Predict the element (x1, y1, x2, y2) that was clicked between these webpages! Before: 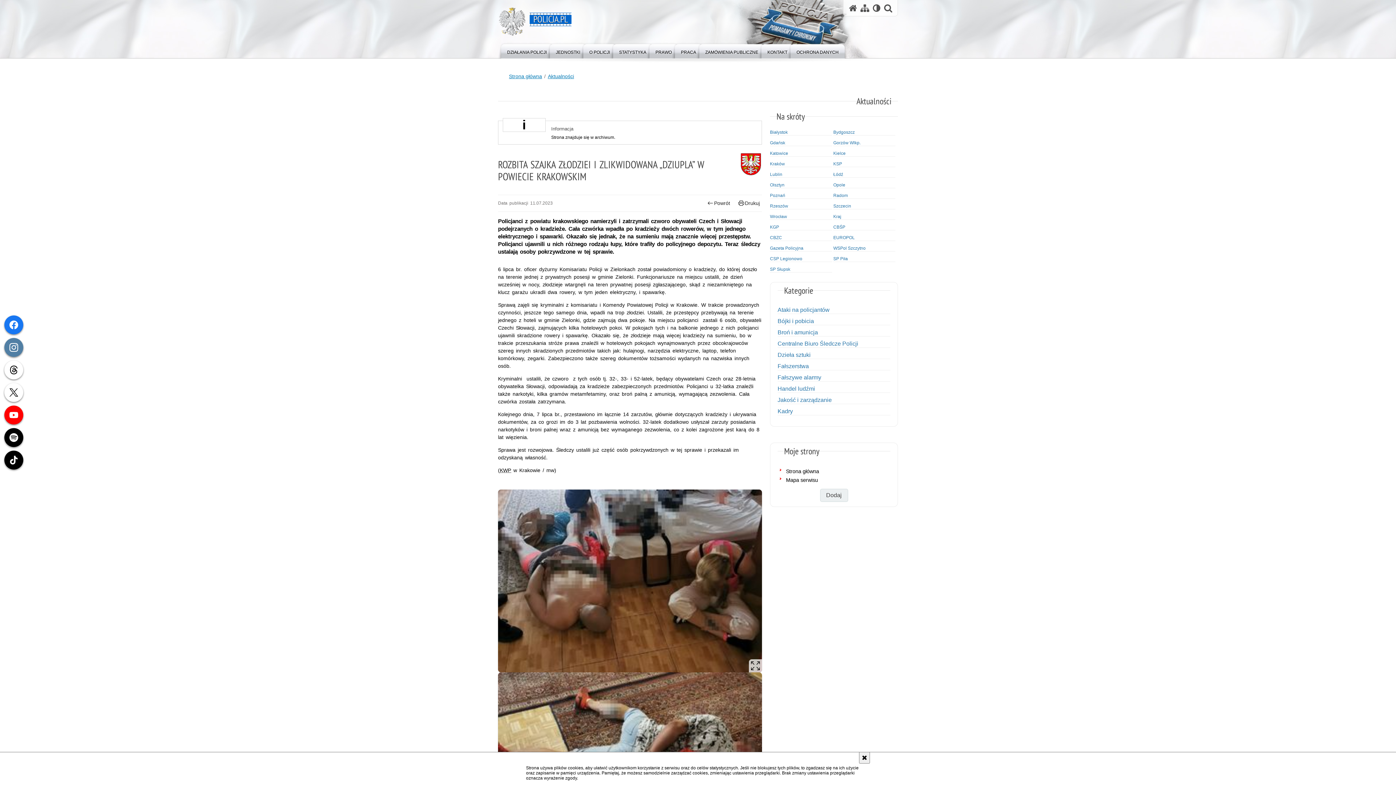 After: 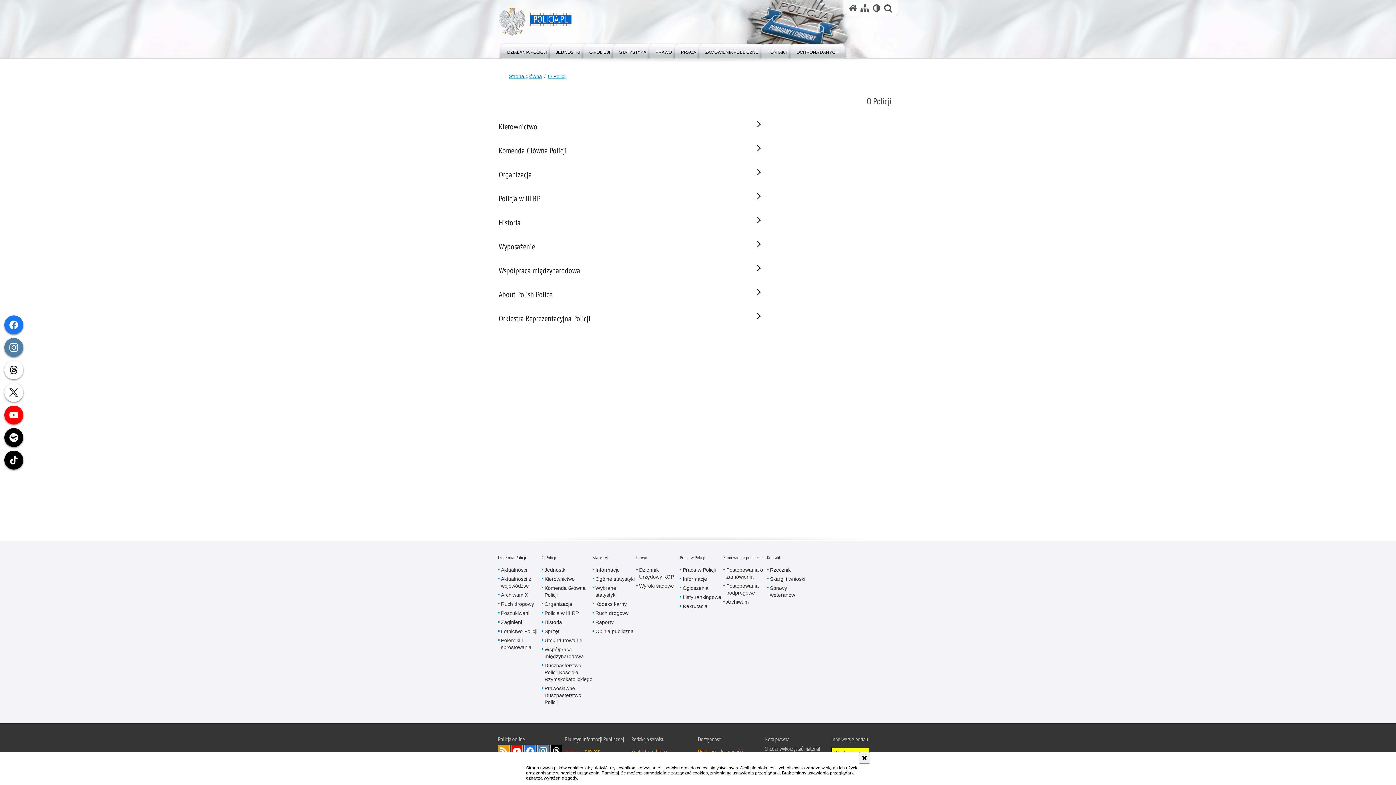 Action: bbox: (580, 42, 619, 58) label: O POLICJI